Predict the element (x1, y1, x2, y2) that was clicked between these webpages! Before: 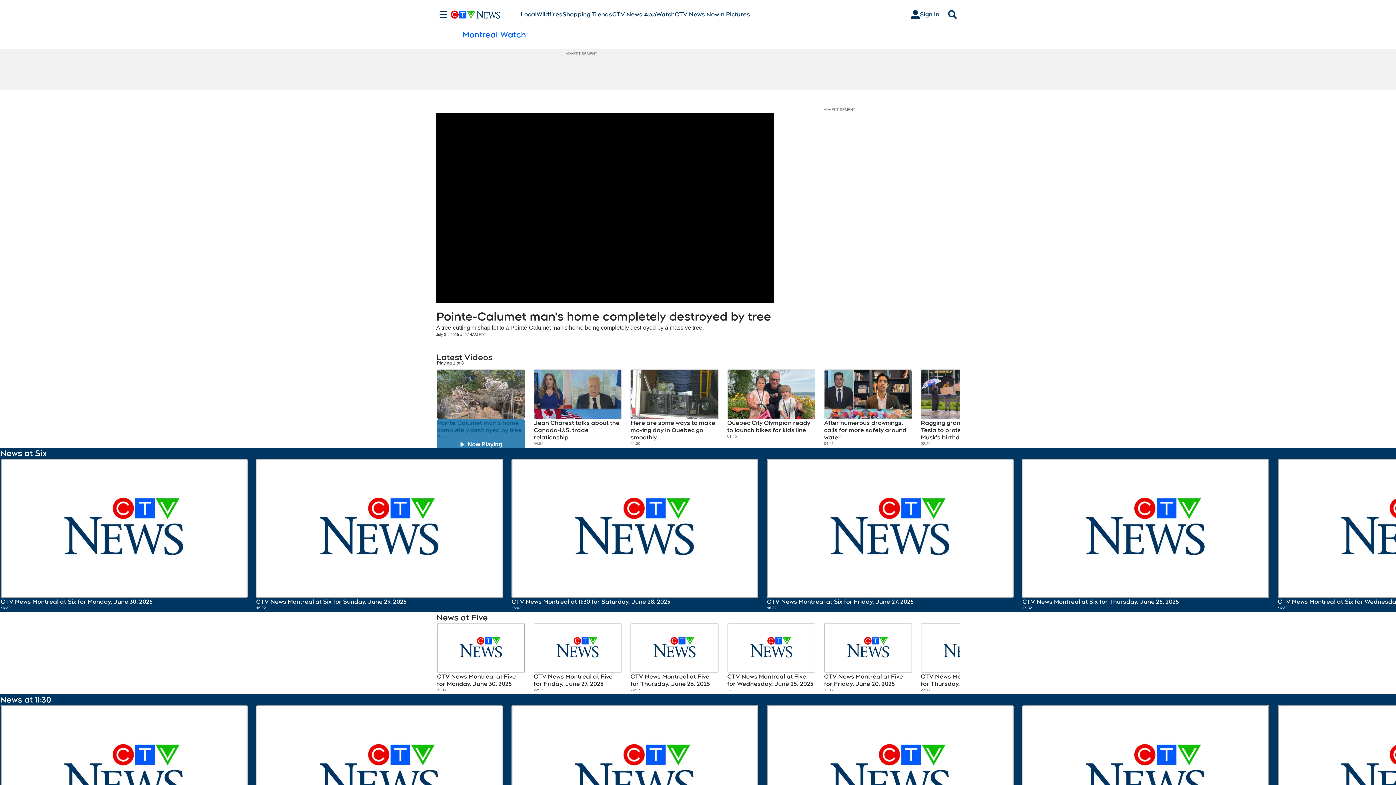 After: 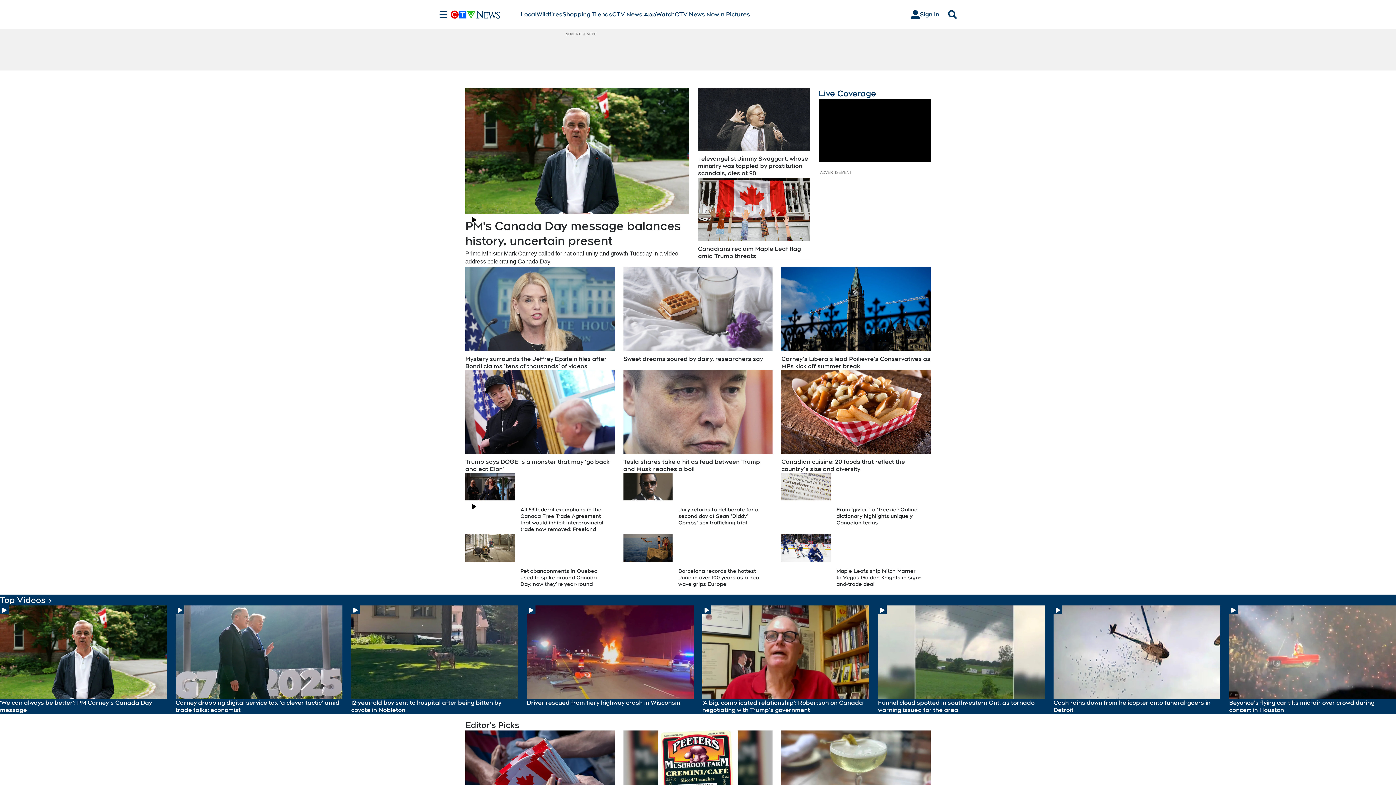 Action: bbox: (450, 10, 520, 18)